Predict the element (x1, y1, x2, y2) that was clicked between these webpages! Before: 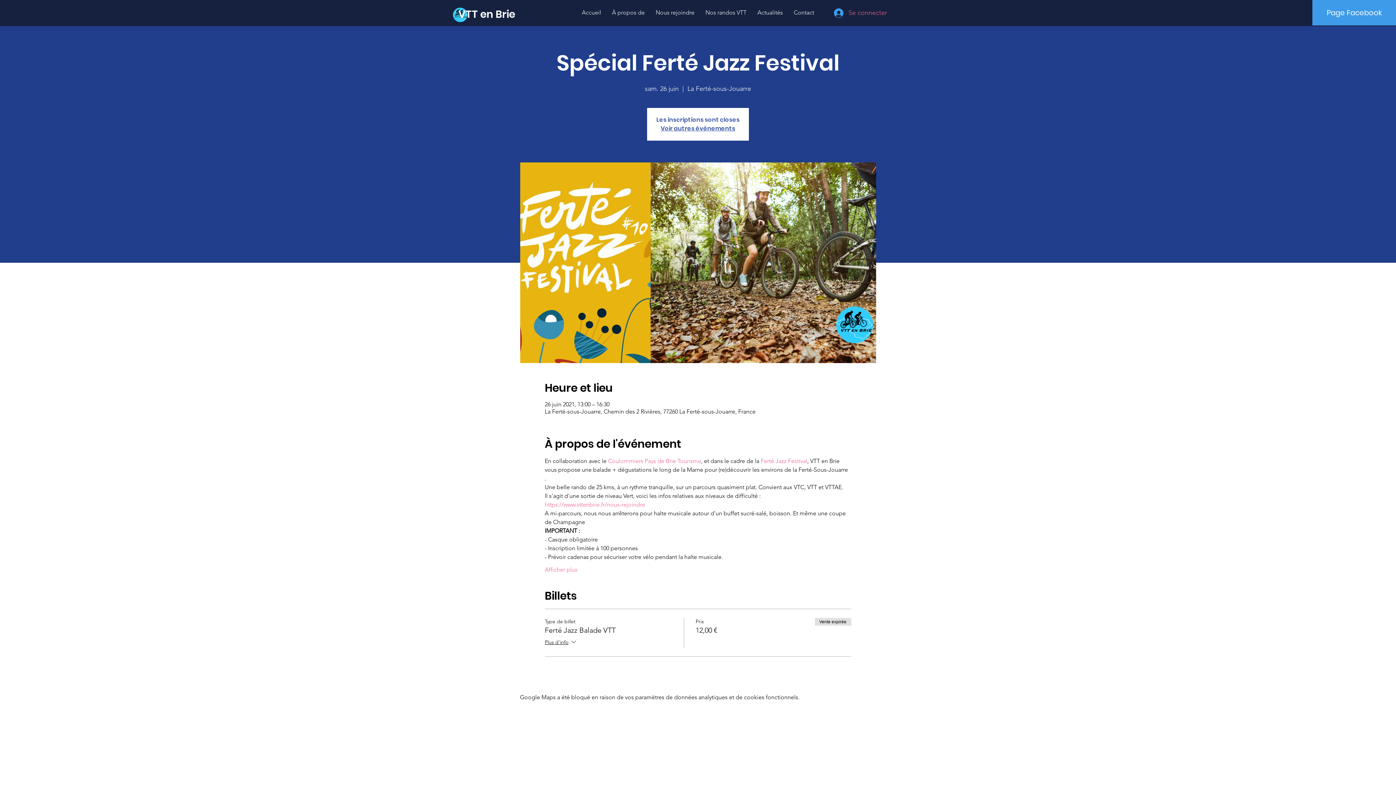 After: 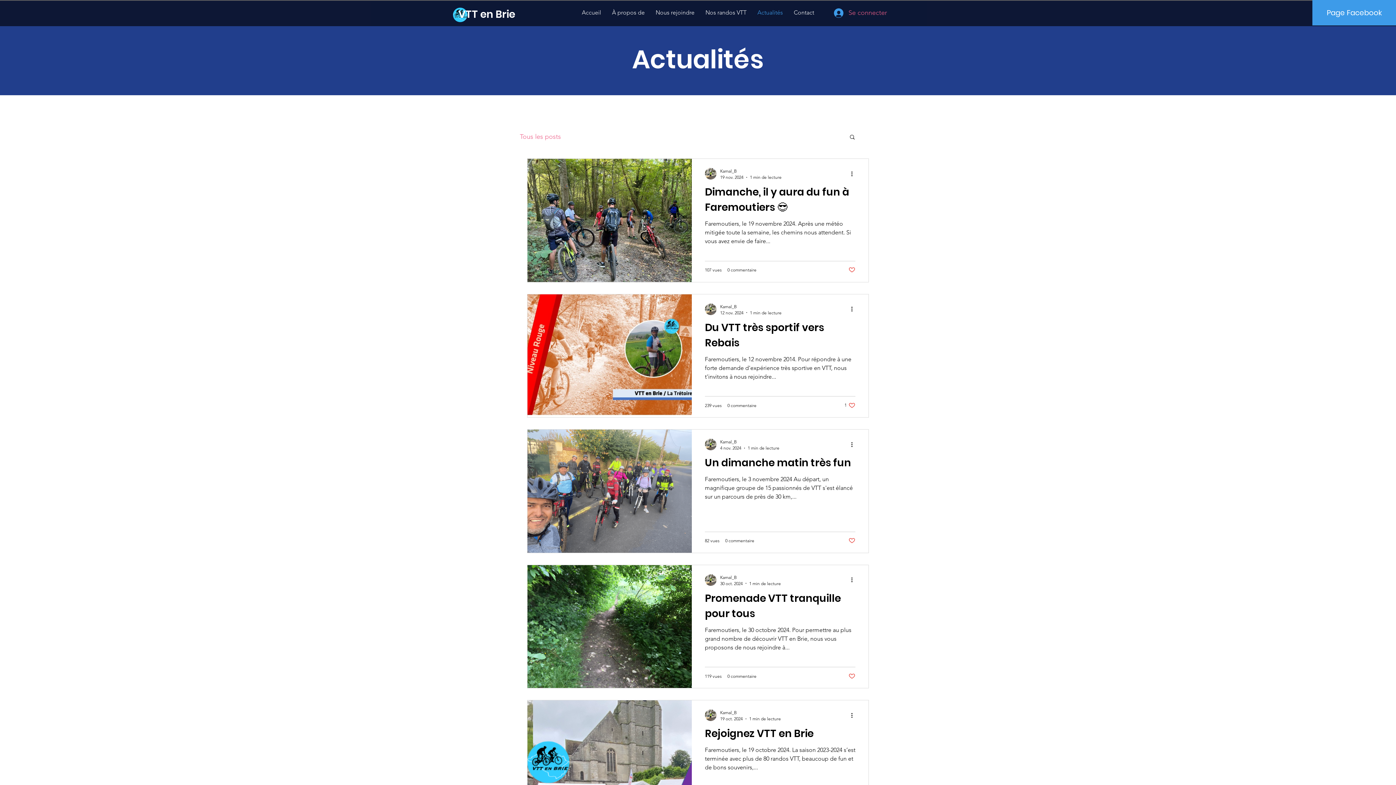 Action: label: Actualités bbox: (752, 4, 788, 20)